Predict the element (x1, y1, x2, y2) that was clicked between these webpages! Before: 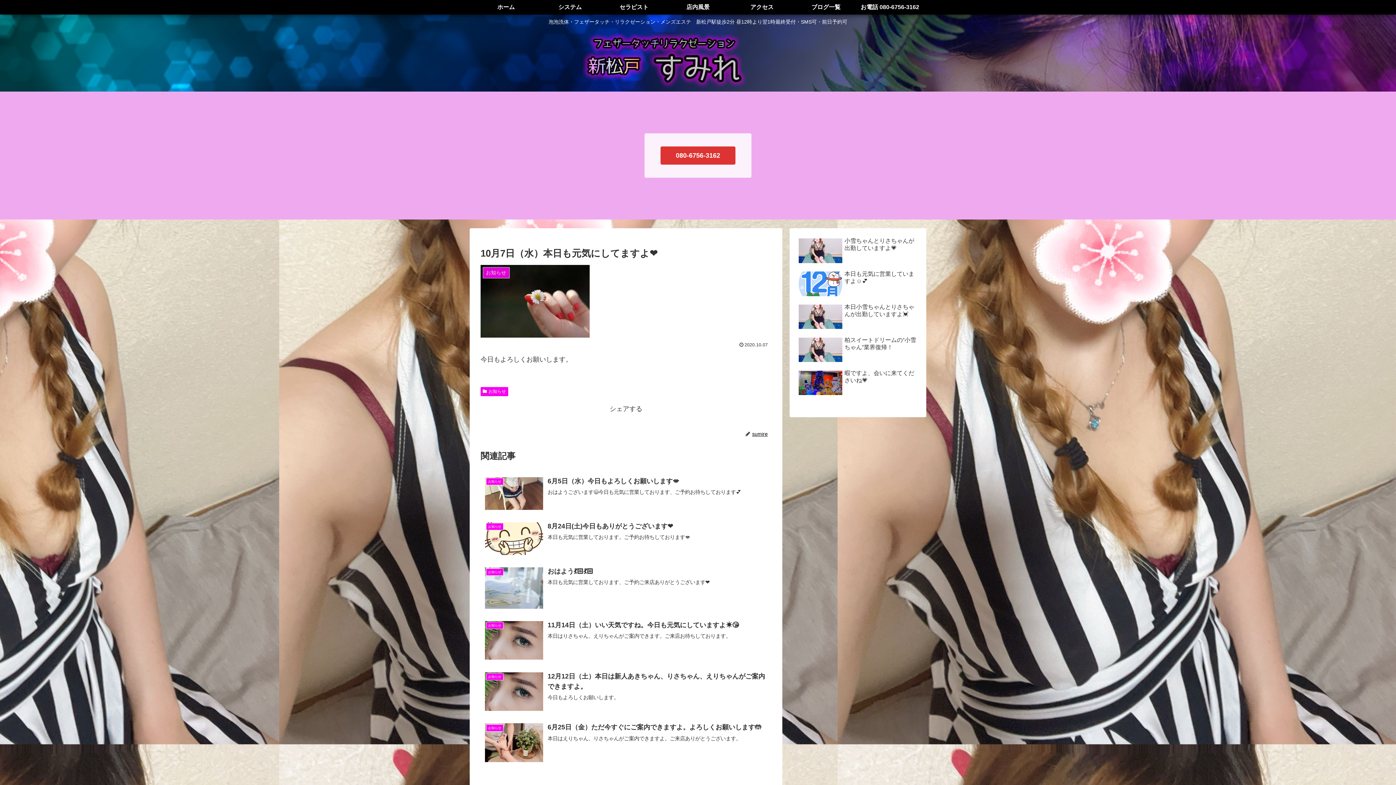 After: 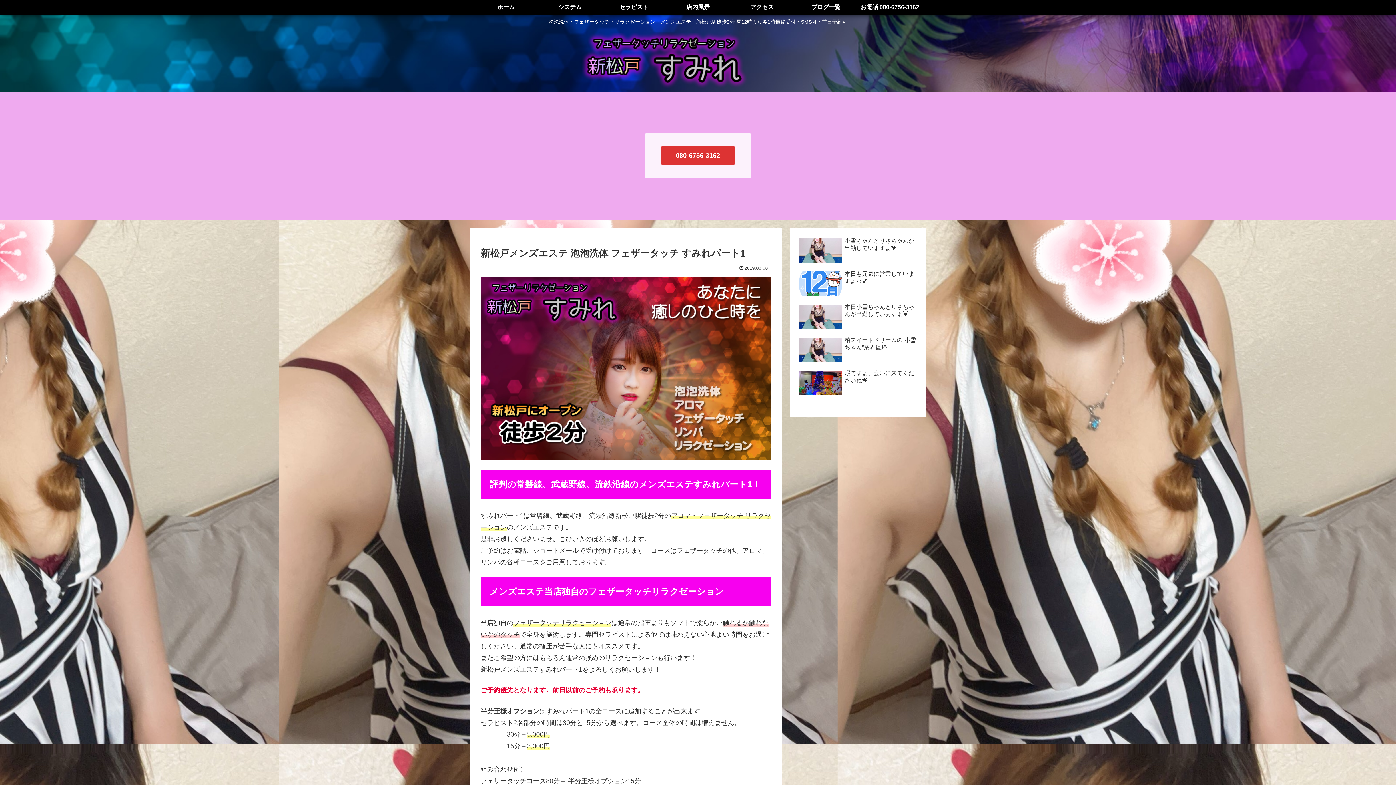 Action: bbox: (474, 0, 538, 14) label: ホーム